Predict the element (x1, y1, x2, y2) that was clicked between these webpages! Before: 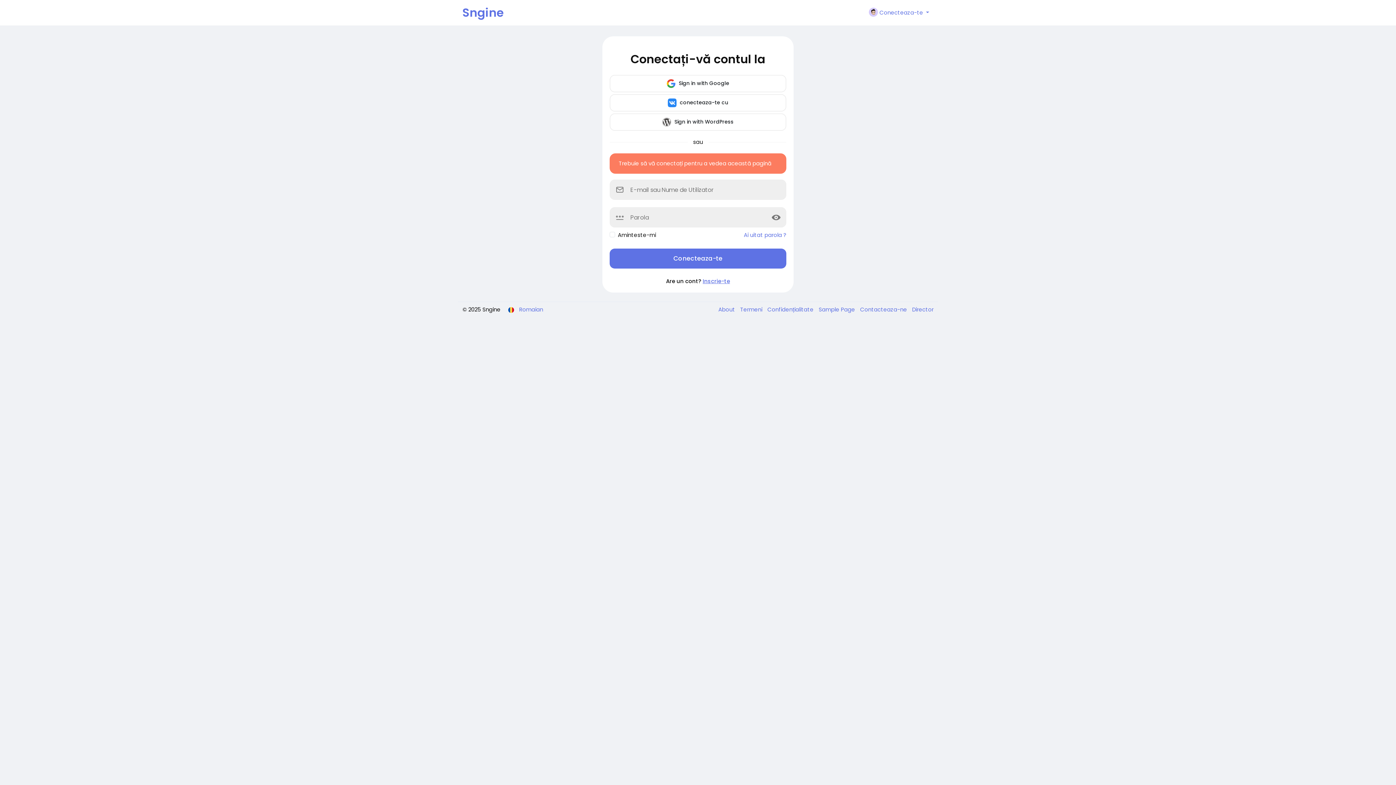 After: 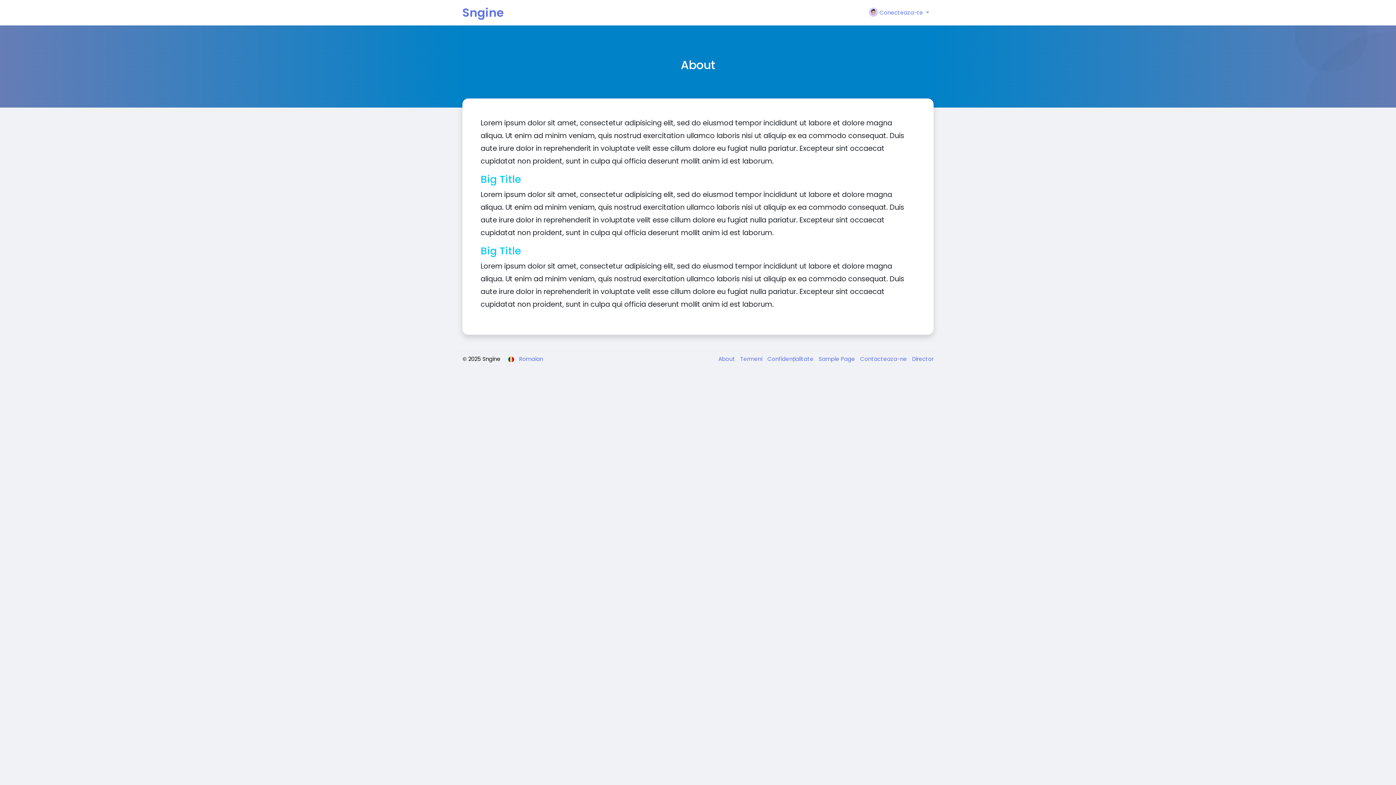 Action: label: About  bbox: (718, 305, 736, 313)